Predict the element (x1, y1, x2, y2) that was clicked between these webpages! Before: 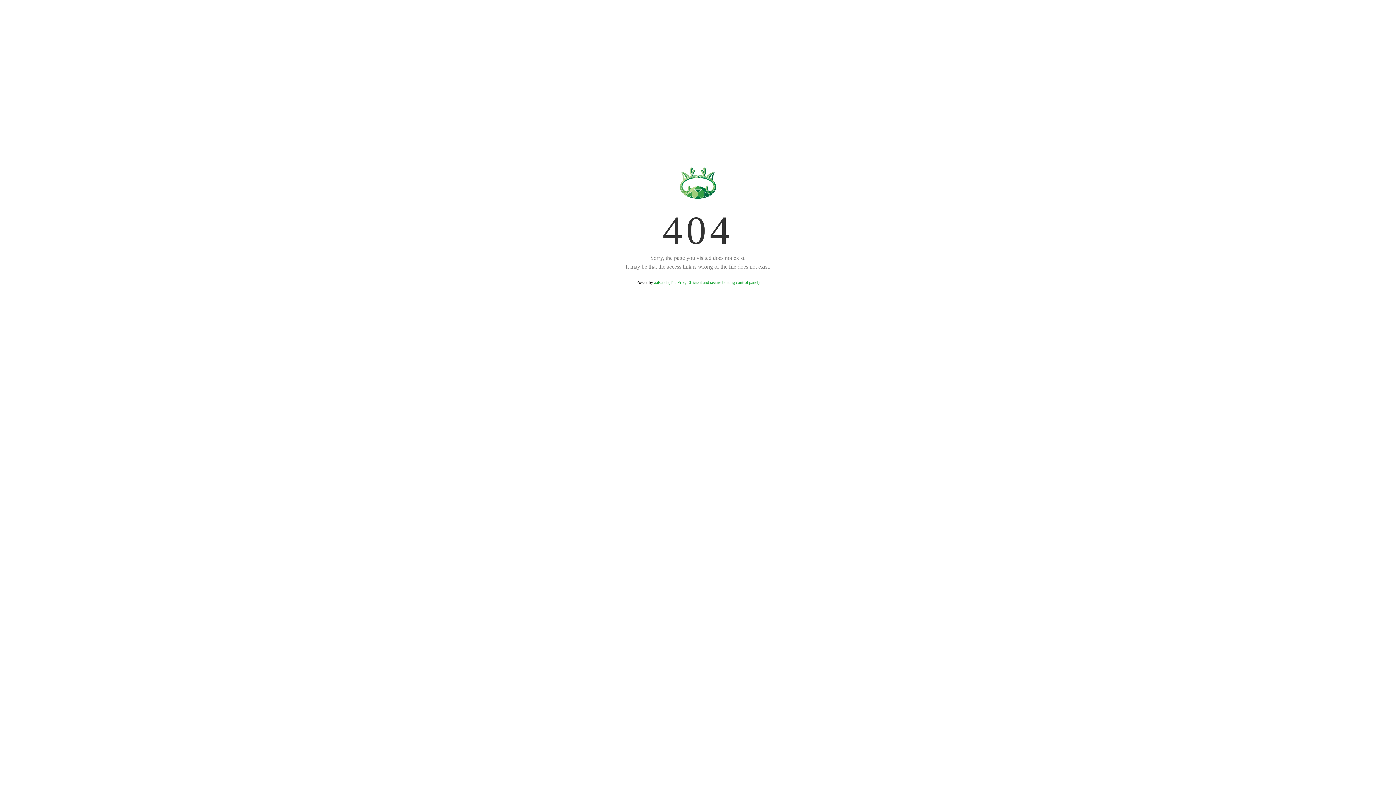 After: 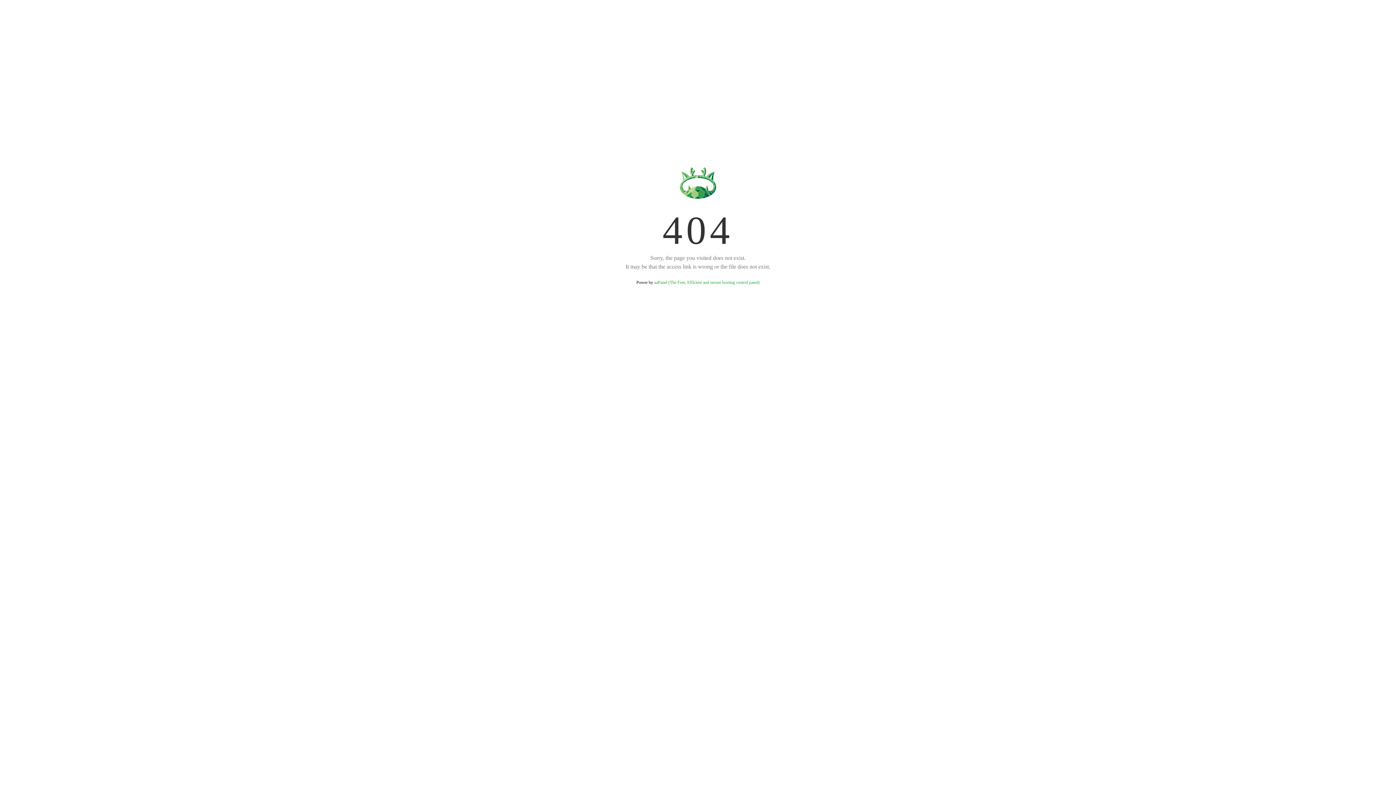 Action: bbox: (654, 280, 759, 285) label: aaPanel (The Free, Efficient and secure hosting control panel)